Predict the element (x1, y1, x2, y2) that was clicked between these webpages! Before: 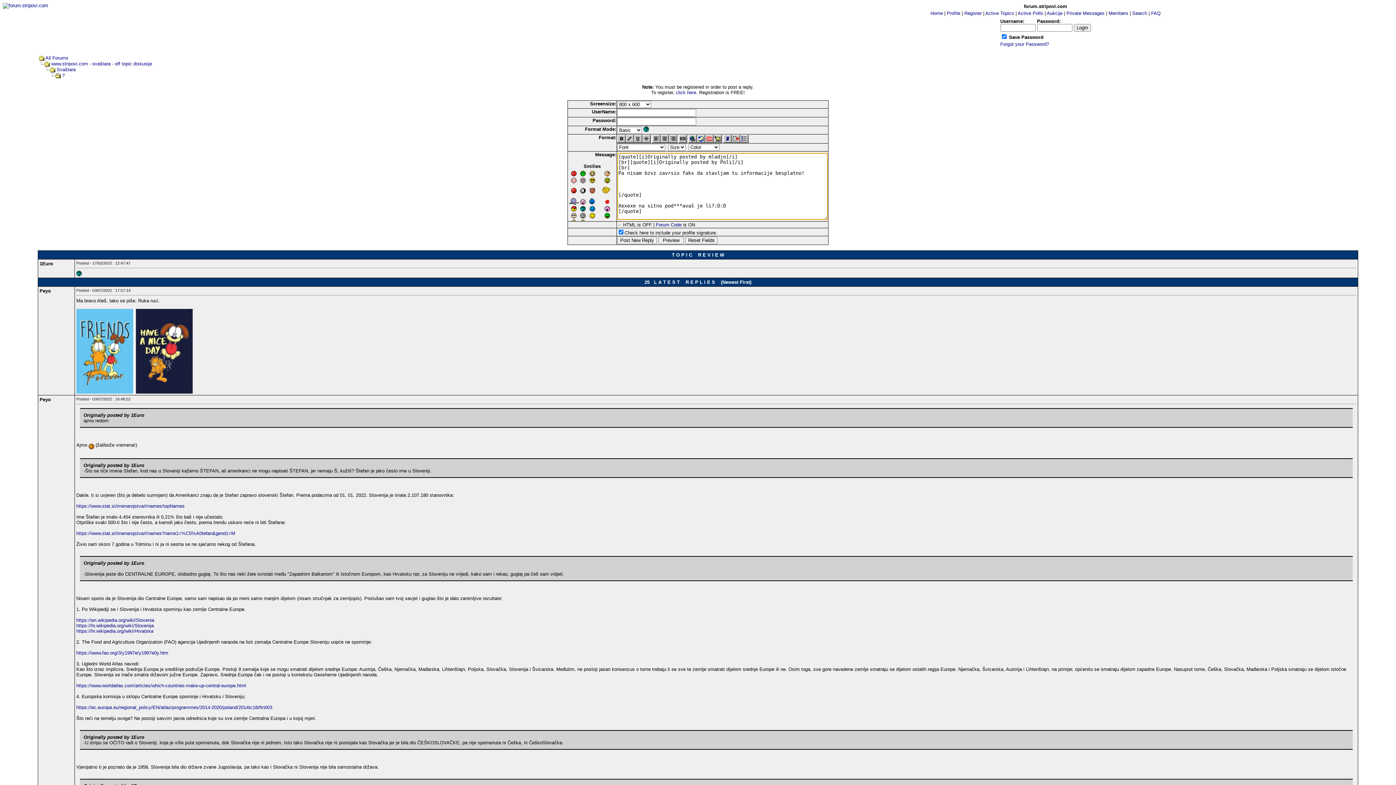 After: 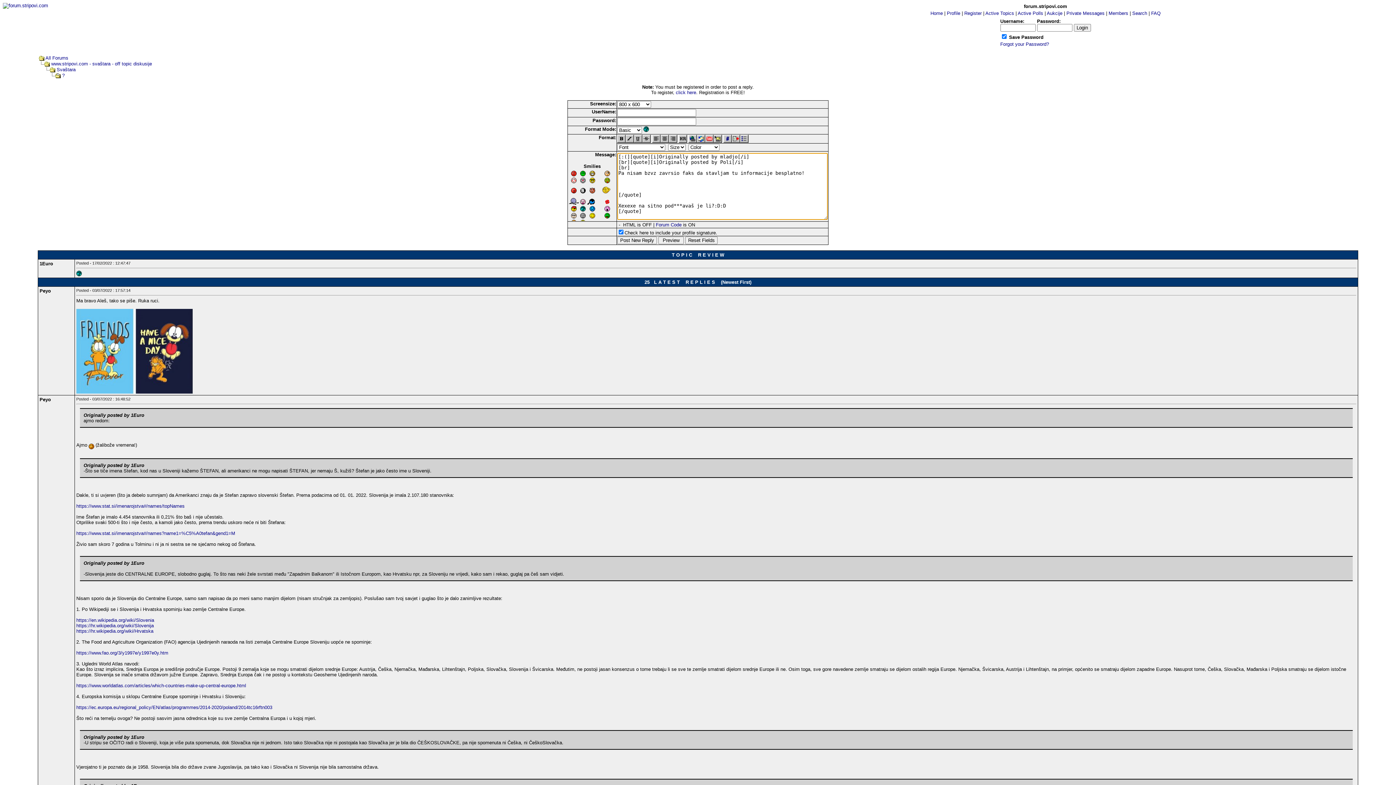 Action: bbox: (589, 207, 595, 212)